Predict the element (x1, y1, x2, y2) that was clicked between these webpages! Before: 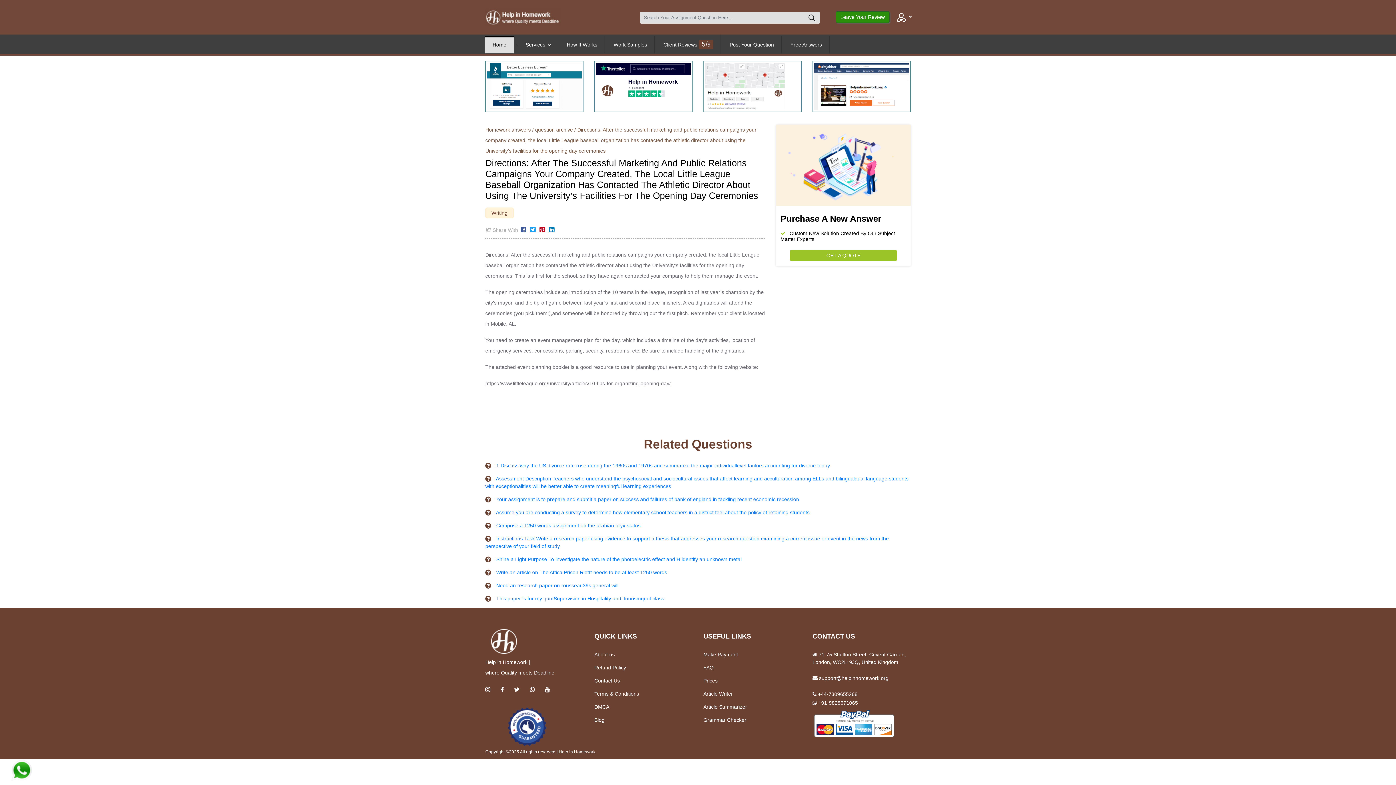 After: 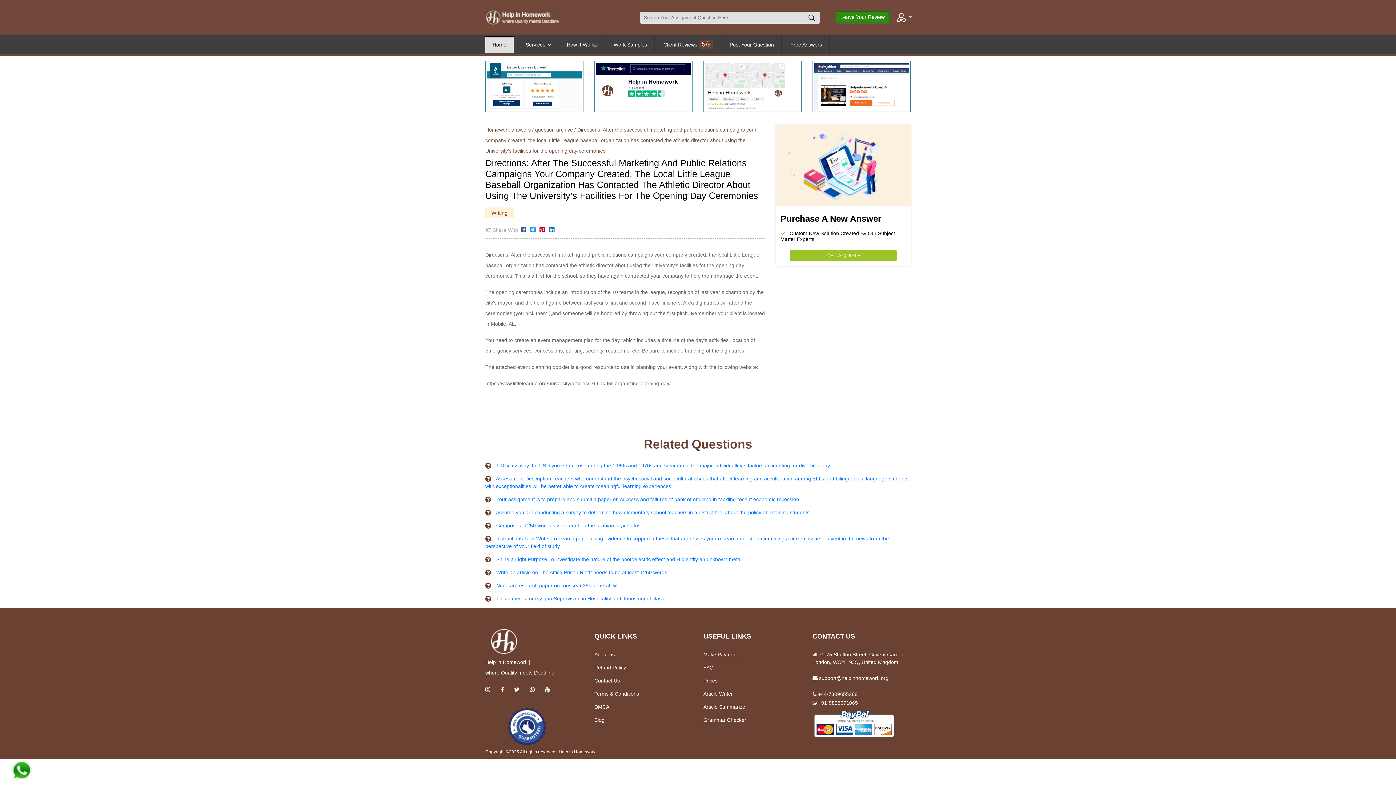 Action: bbox: (480, 749, 601, 755) label: Copyright ©2025 All rights reserved | Help in Homework